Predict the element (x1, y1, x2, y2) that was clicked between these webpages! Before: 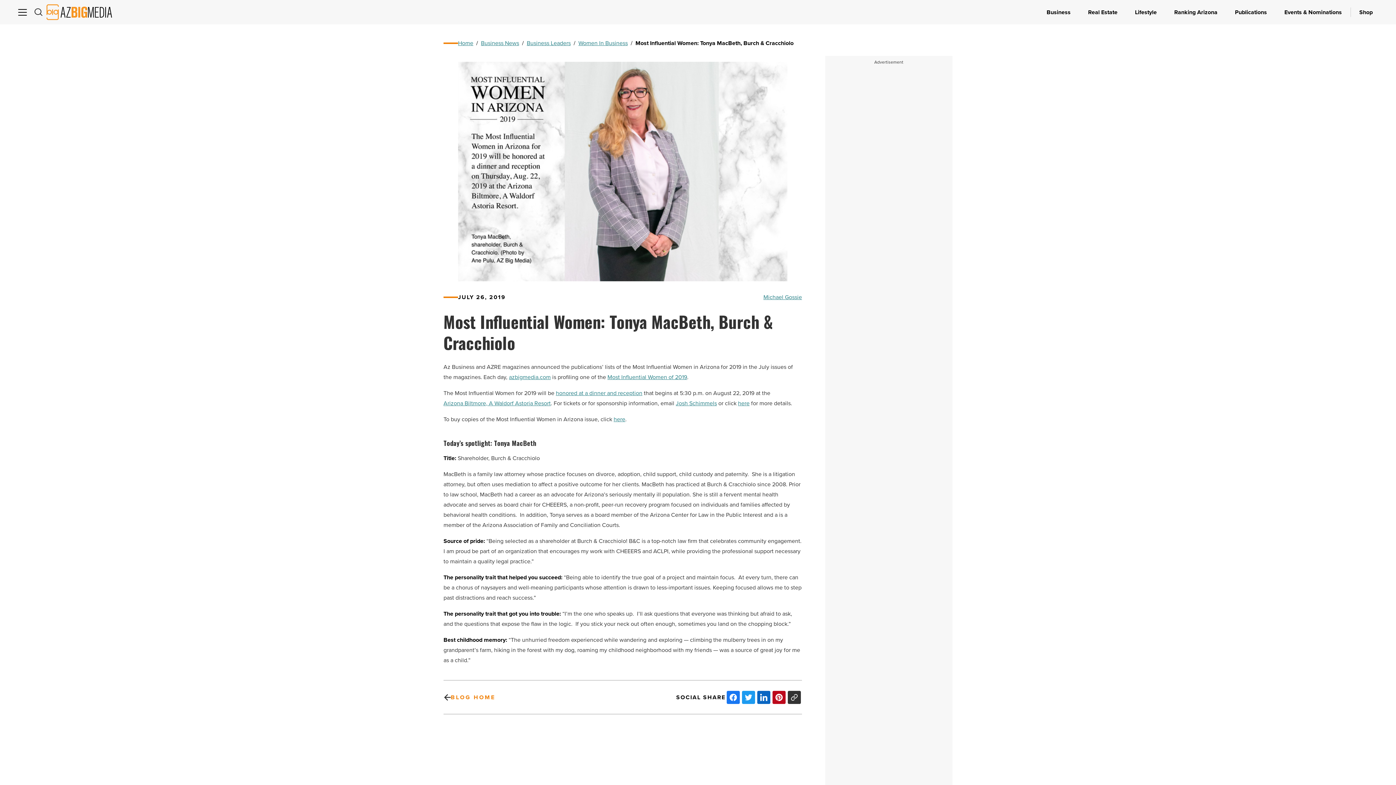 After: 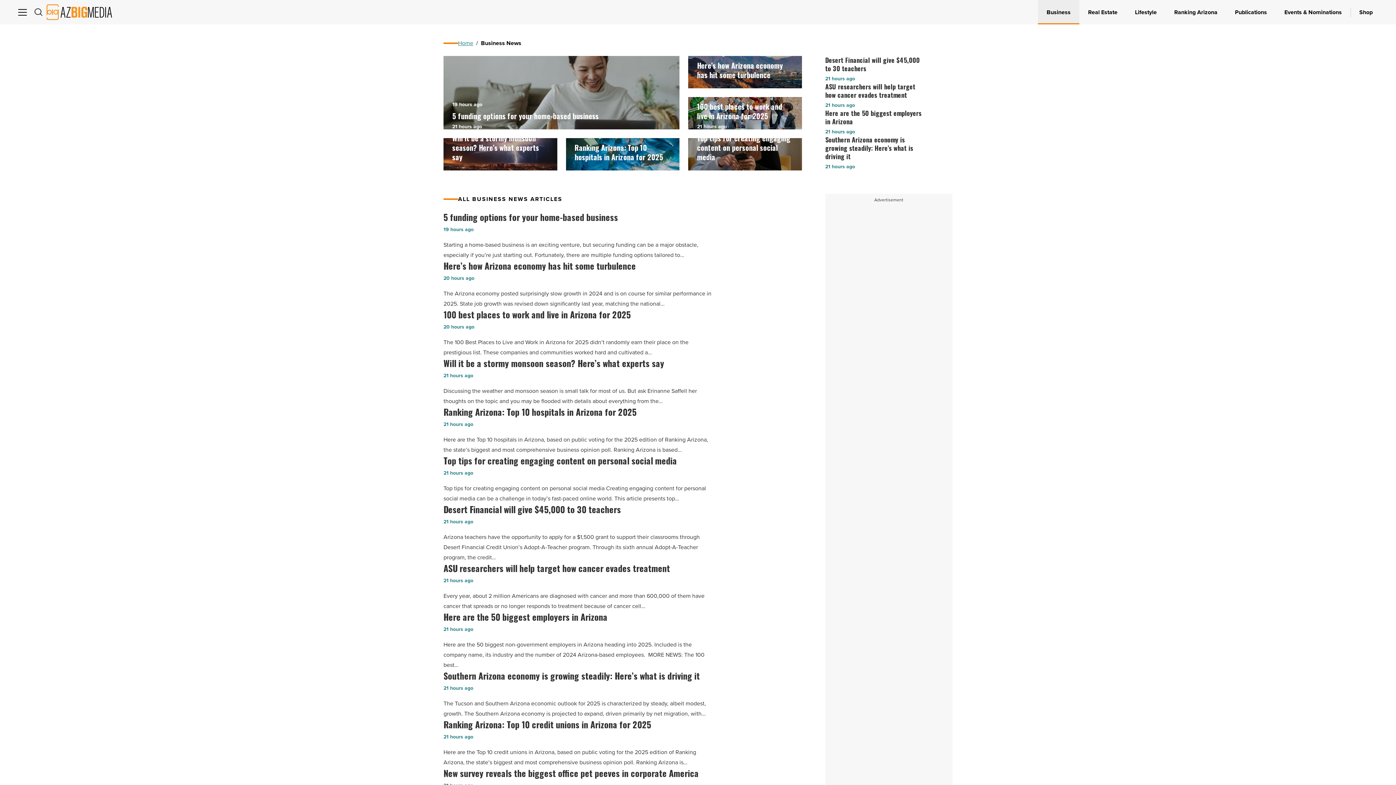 Action: label: Business News bbox: (481, 38, 519, 47)